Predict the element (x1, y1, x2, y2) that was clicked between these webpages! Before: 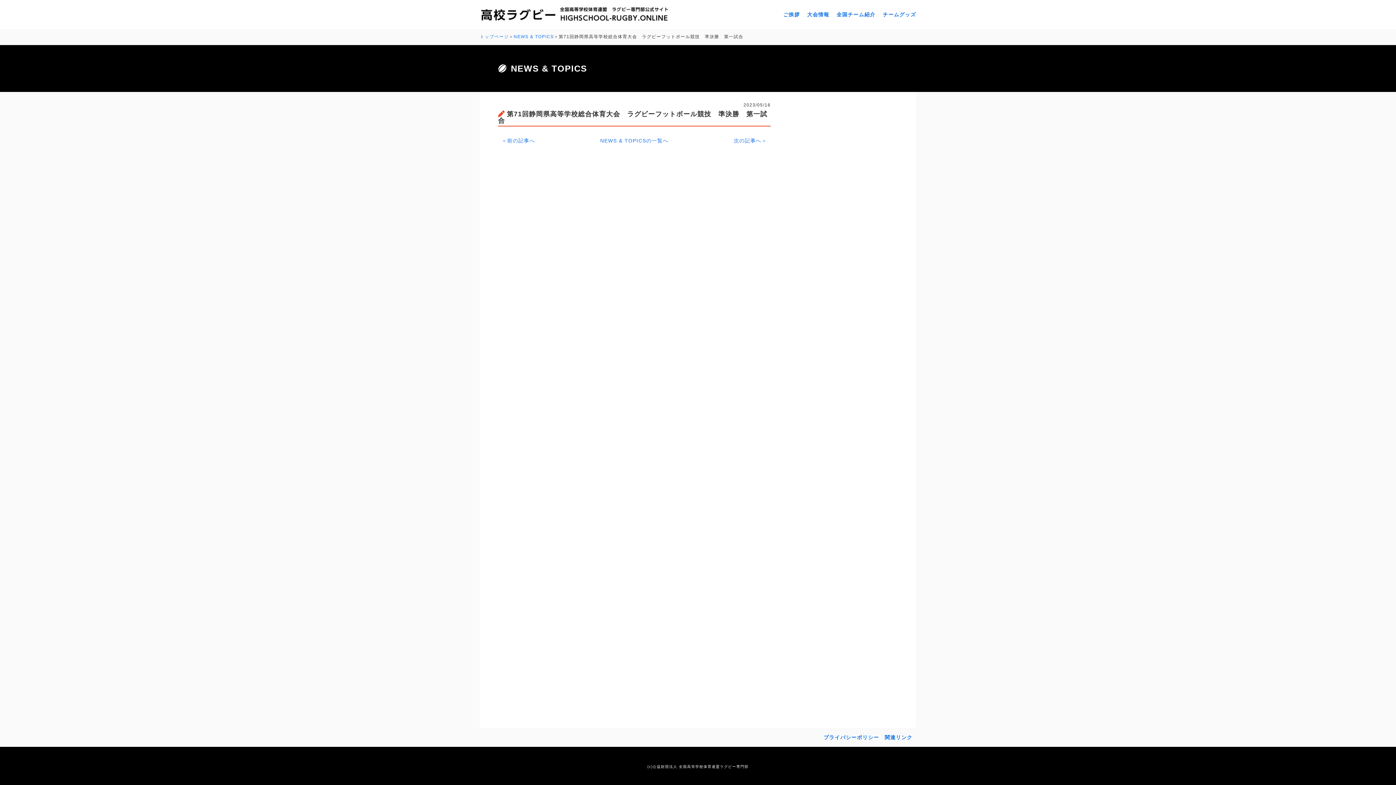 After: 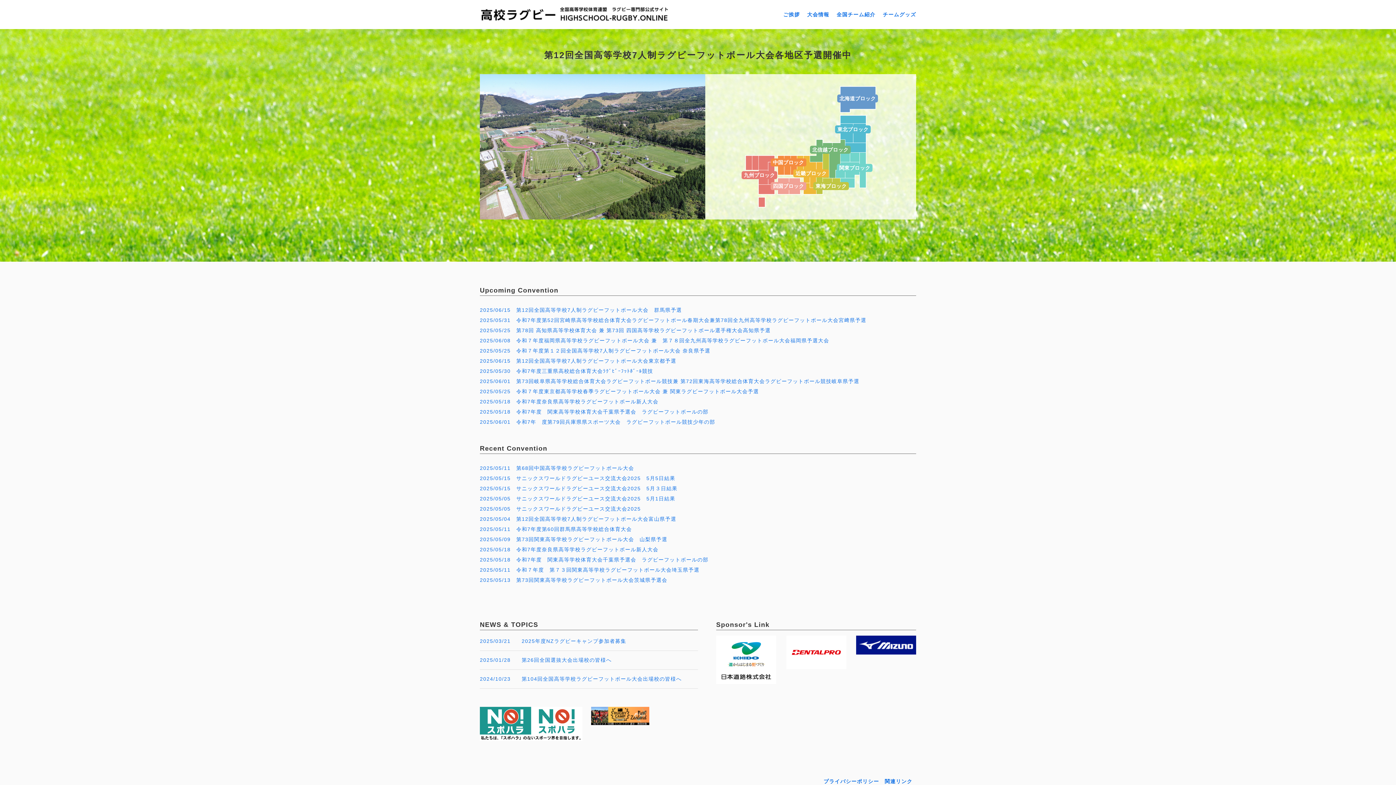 Action: bbox: (480, 5, 669, 25)